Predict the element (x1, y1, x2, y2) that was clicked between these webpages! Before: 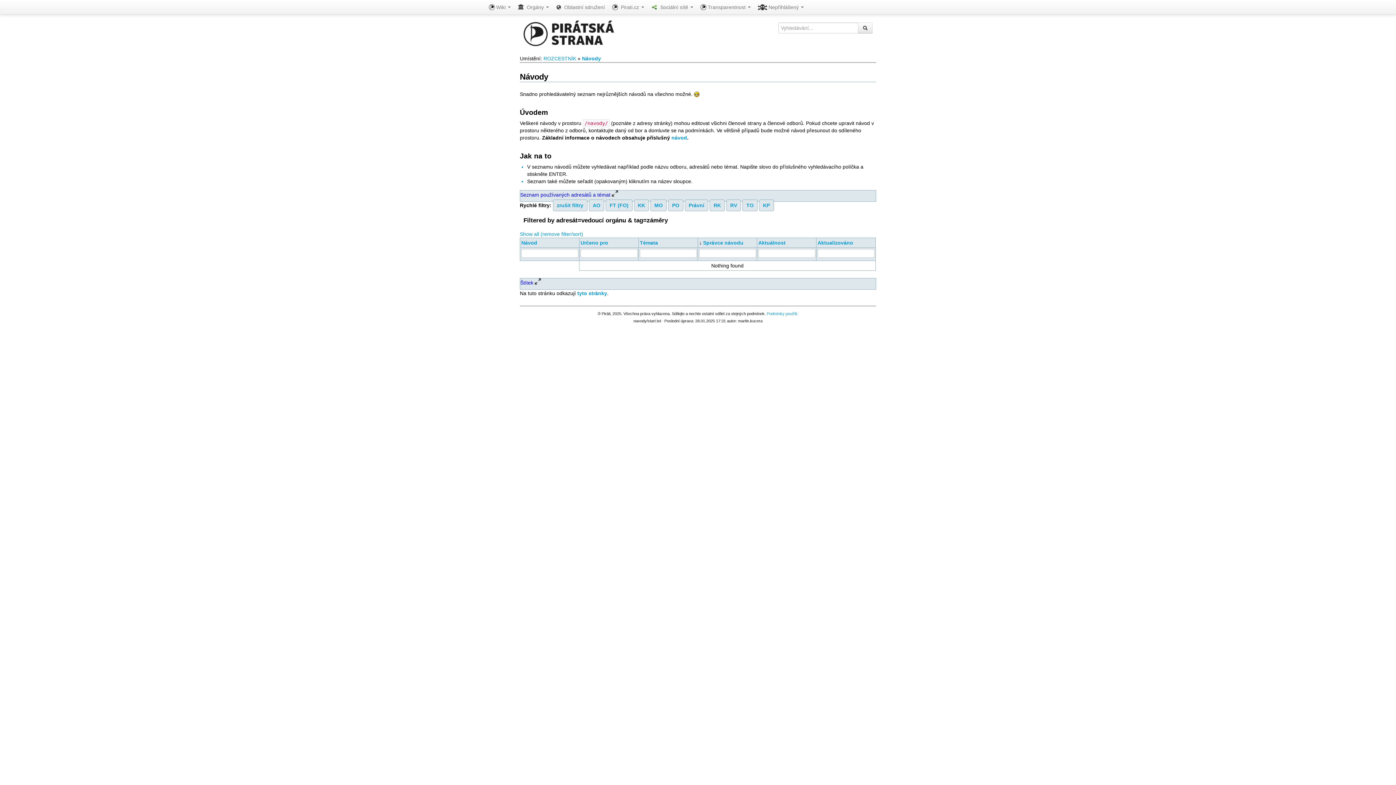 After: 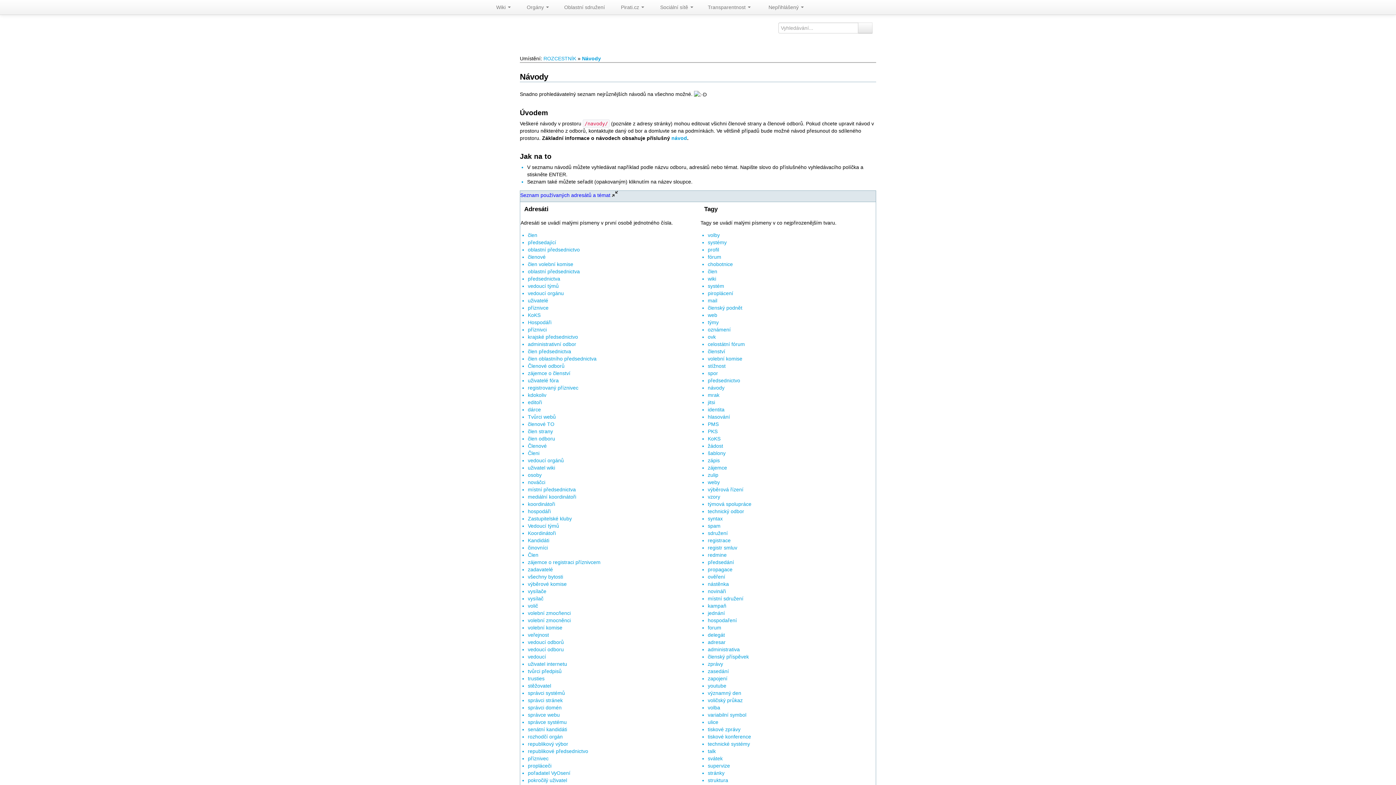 Action: label: Návody bbox: (582, 55, 601, 61)